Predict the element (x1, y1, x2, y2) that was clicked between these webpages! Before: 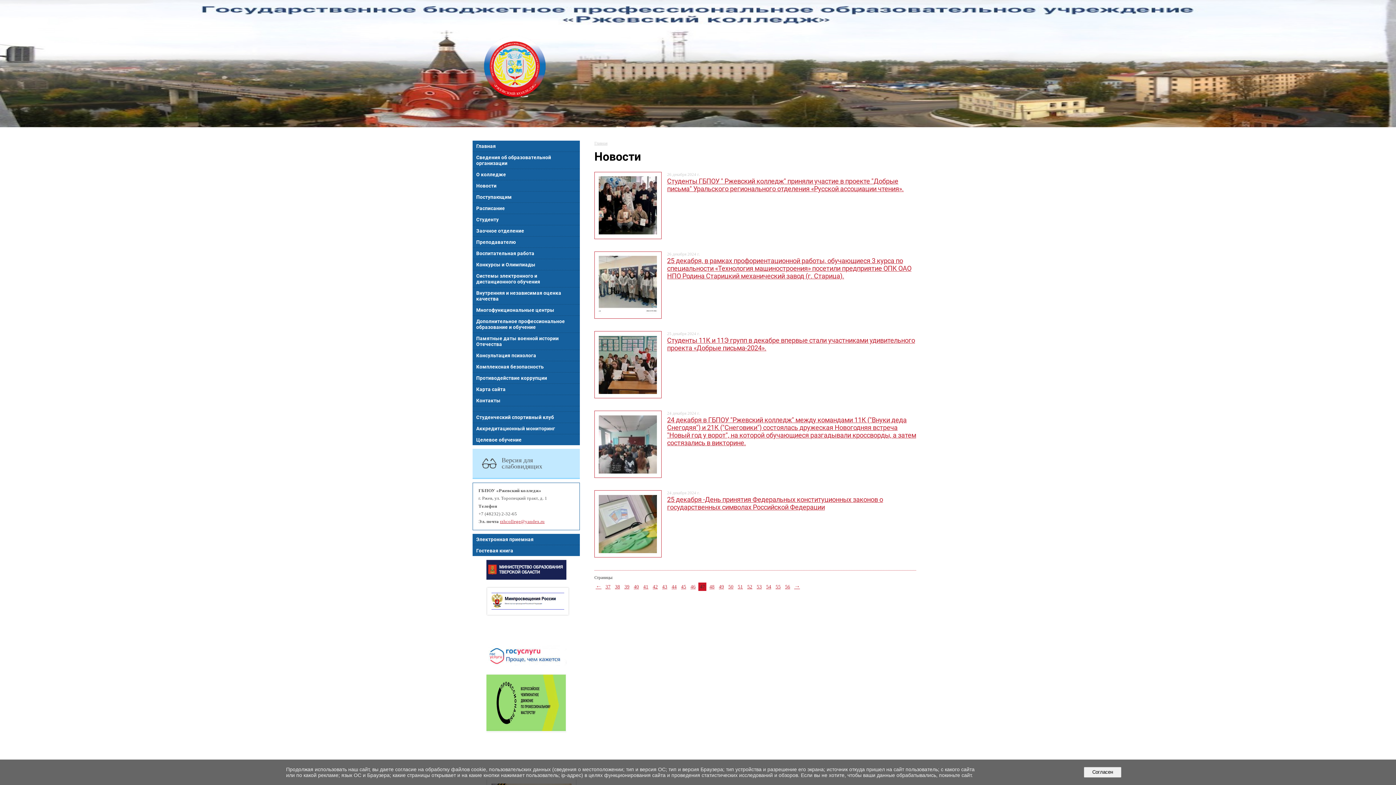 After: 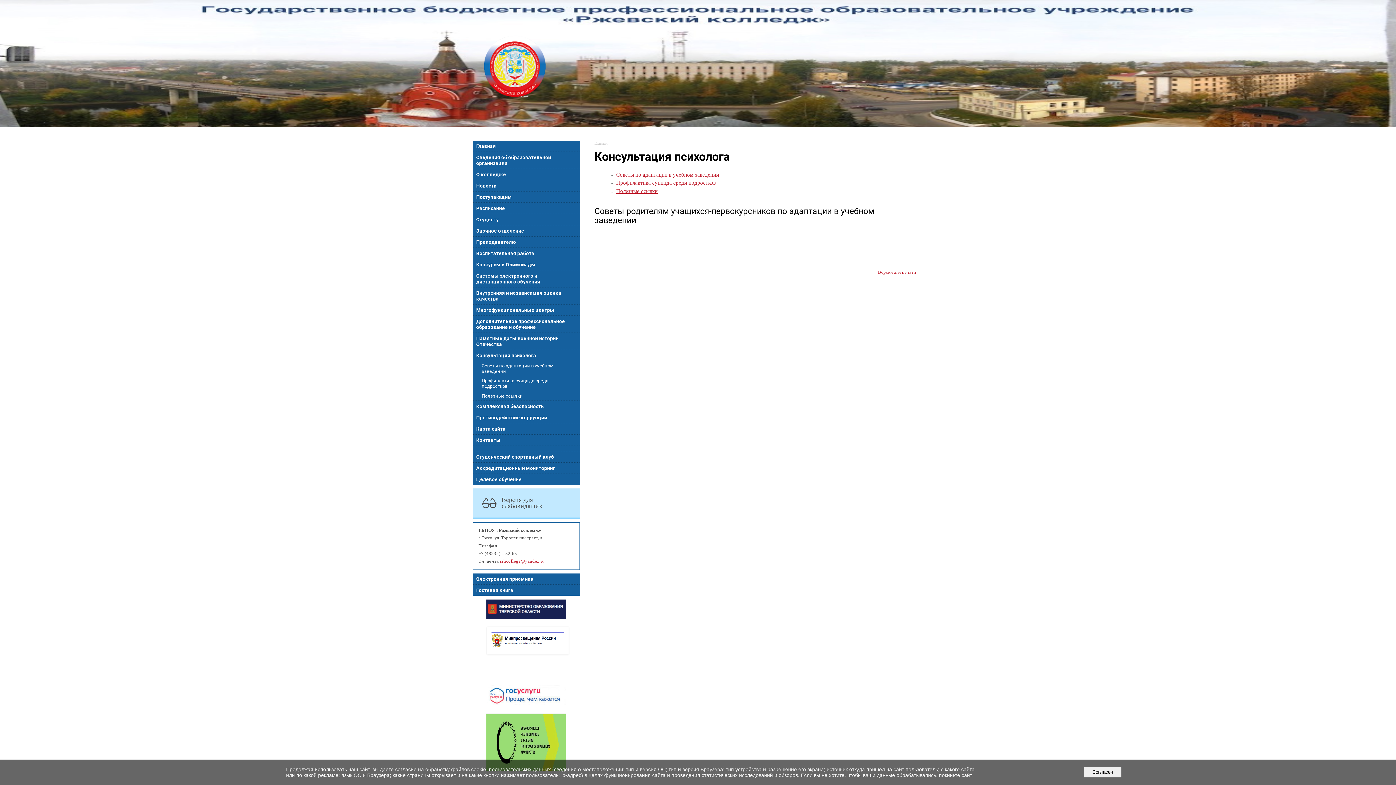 Action: bbox: (472, 350, 580, 361) label: Консультация психолога